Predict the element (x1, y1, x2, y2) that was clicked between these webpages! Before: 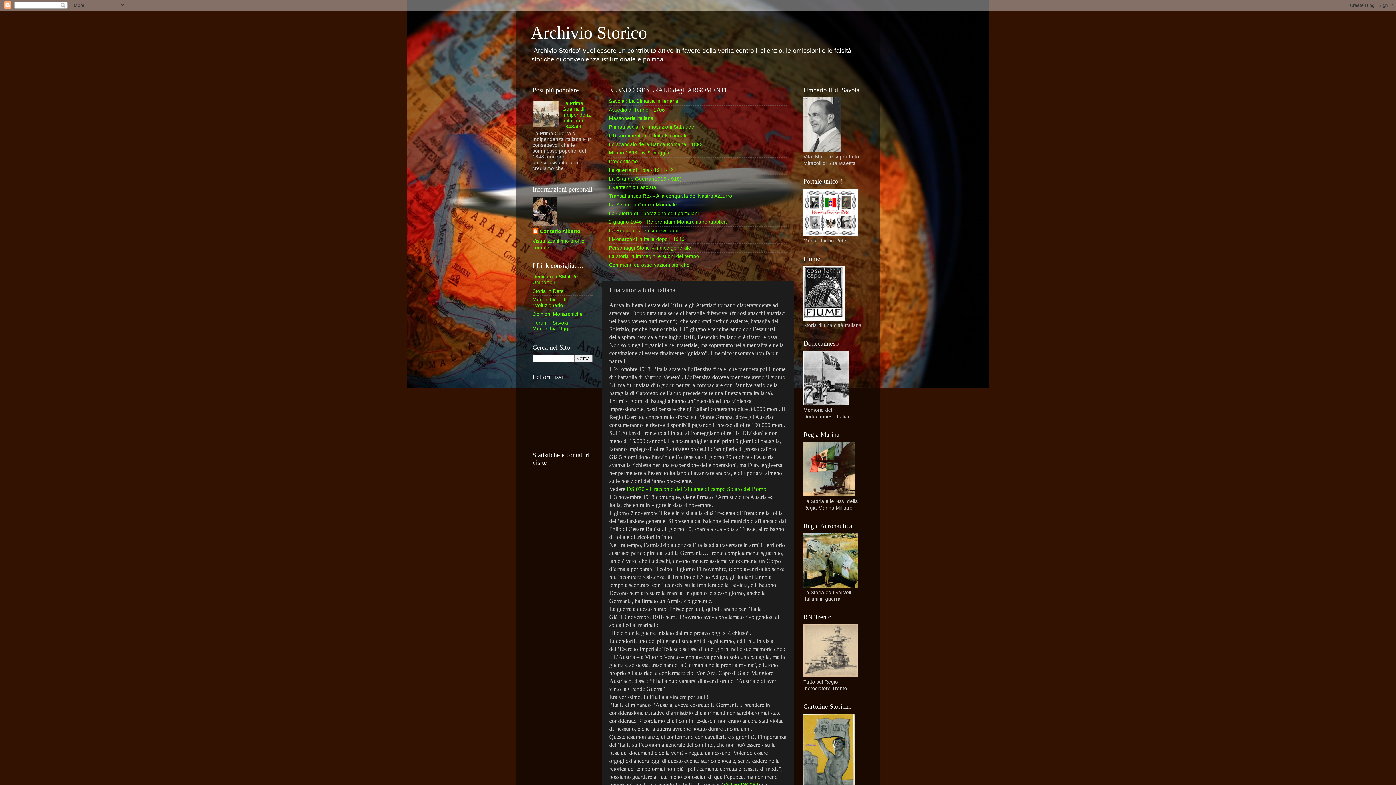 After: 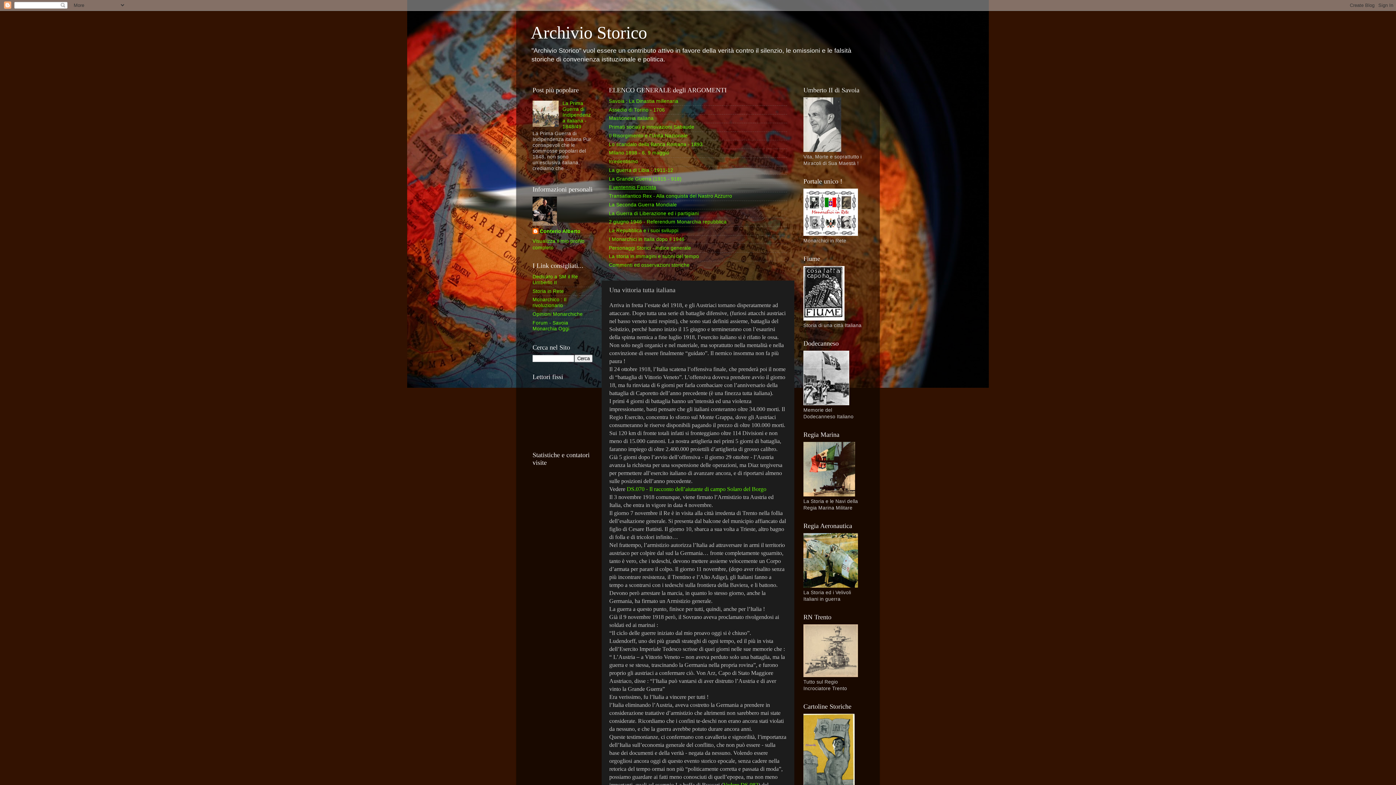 Action: label: Il ventennio Fascista bbox: (609, 184, 656, 190)